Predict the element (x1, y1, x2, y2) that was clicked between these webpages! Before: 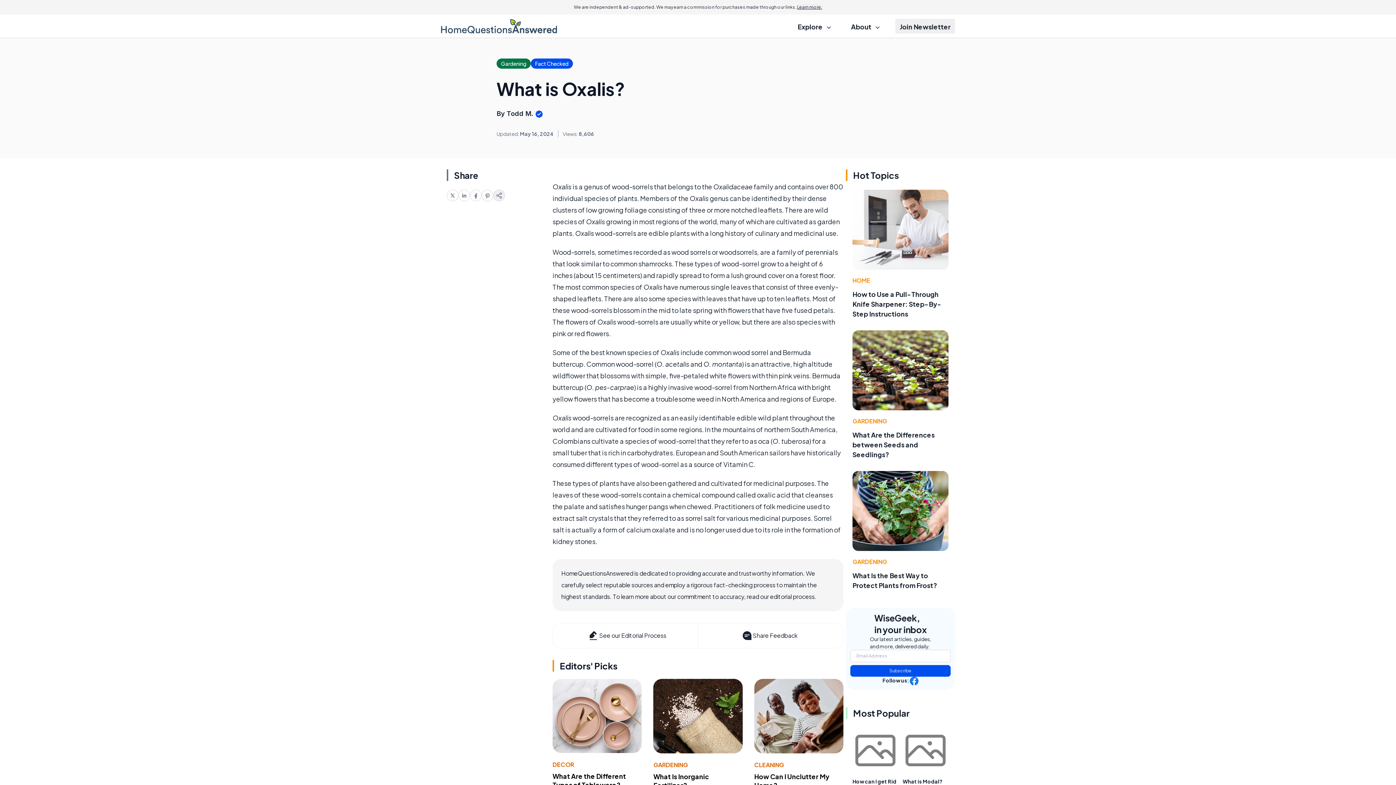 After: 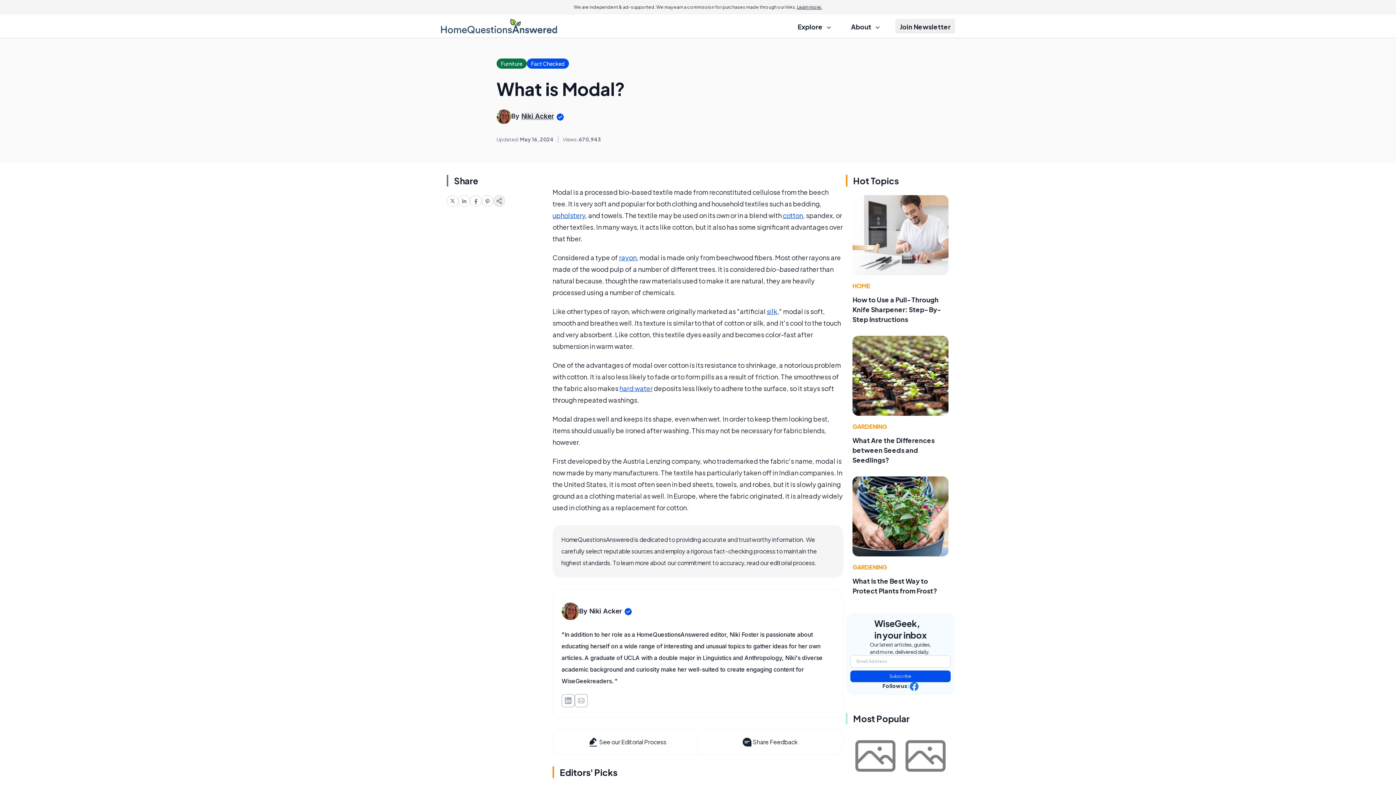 Action: label: What is Modal? bbox: (902, 778, 942, 785)